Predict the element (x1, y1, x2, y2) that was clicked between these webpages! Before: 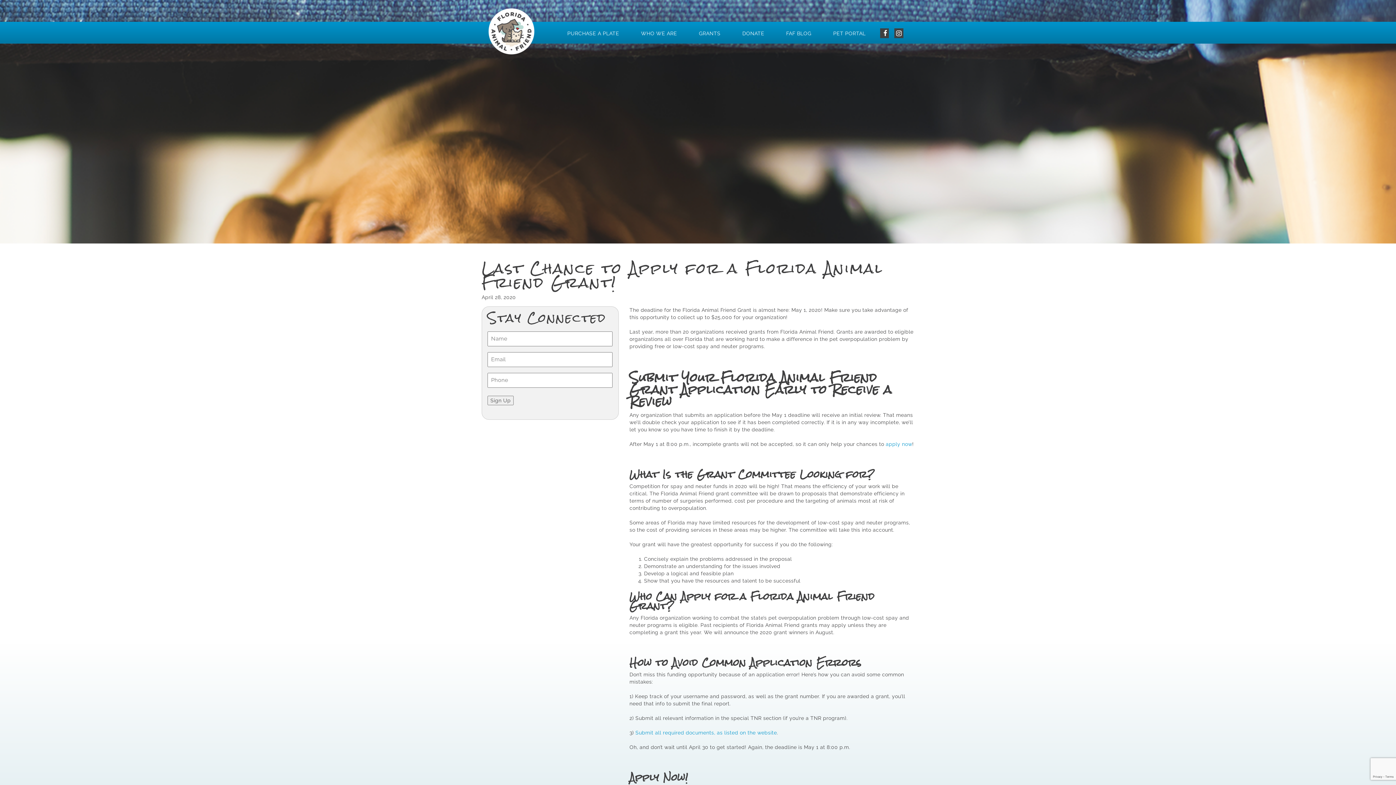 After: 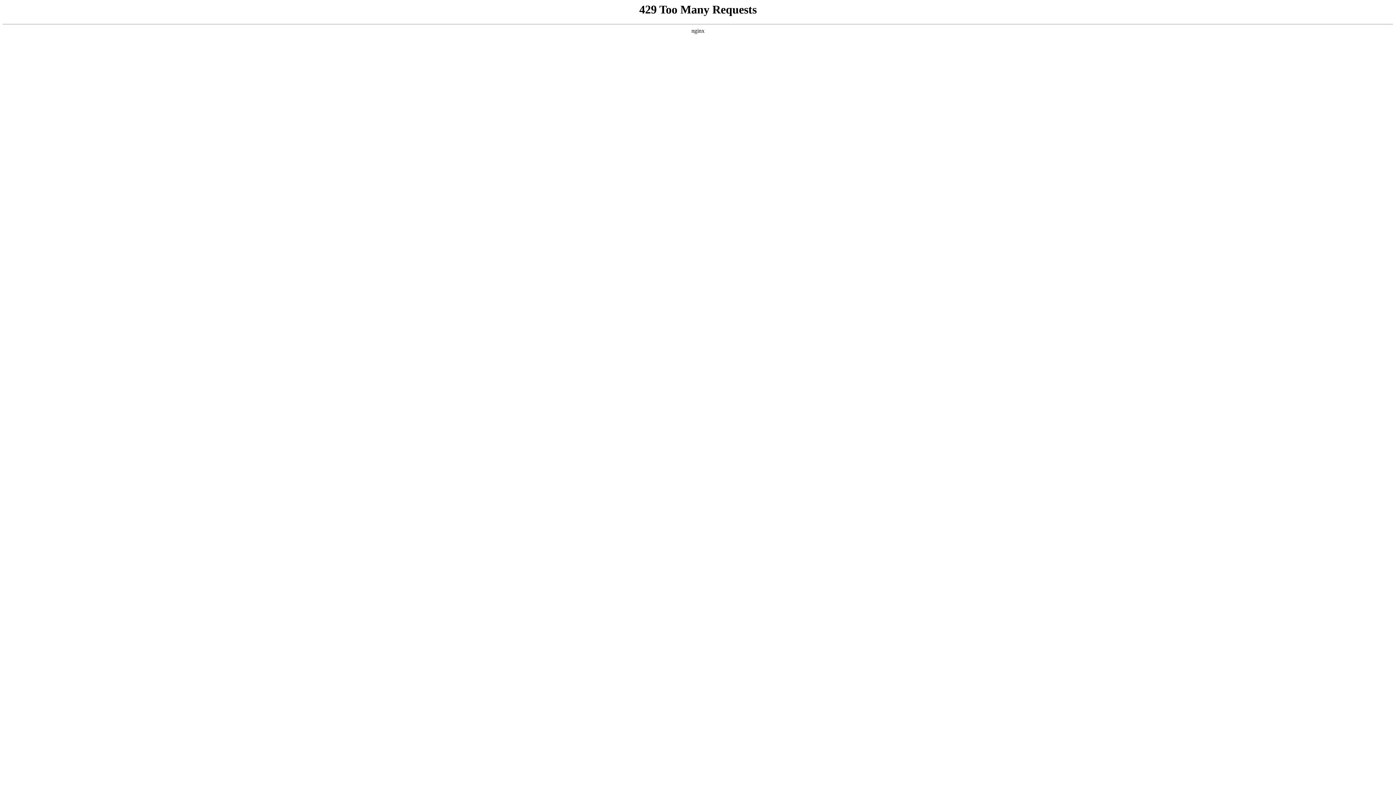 Action: bbox: (634, 730, 777, 736) label:  Submit all required documents, as listed on the website